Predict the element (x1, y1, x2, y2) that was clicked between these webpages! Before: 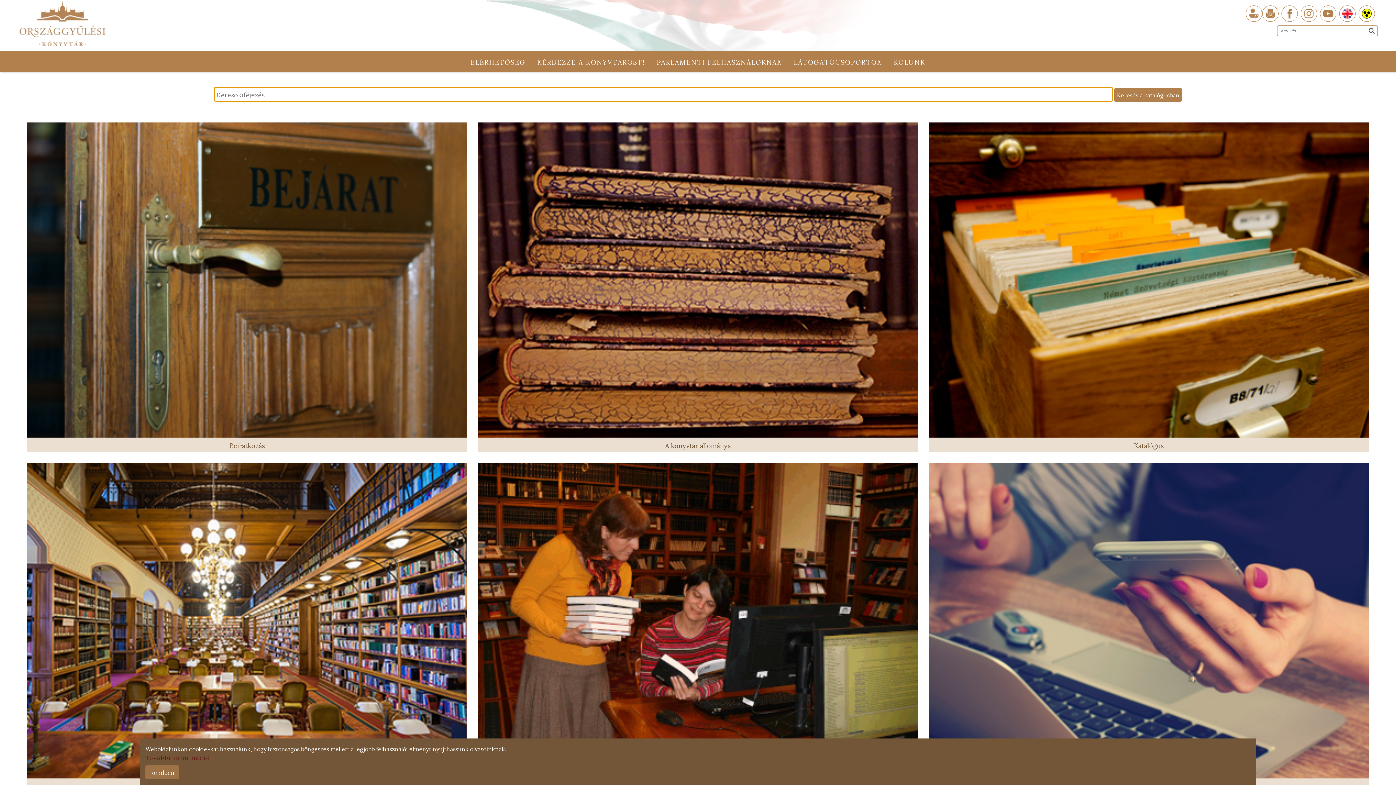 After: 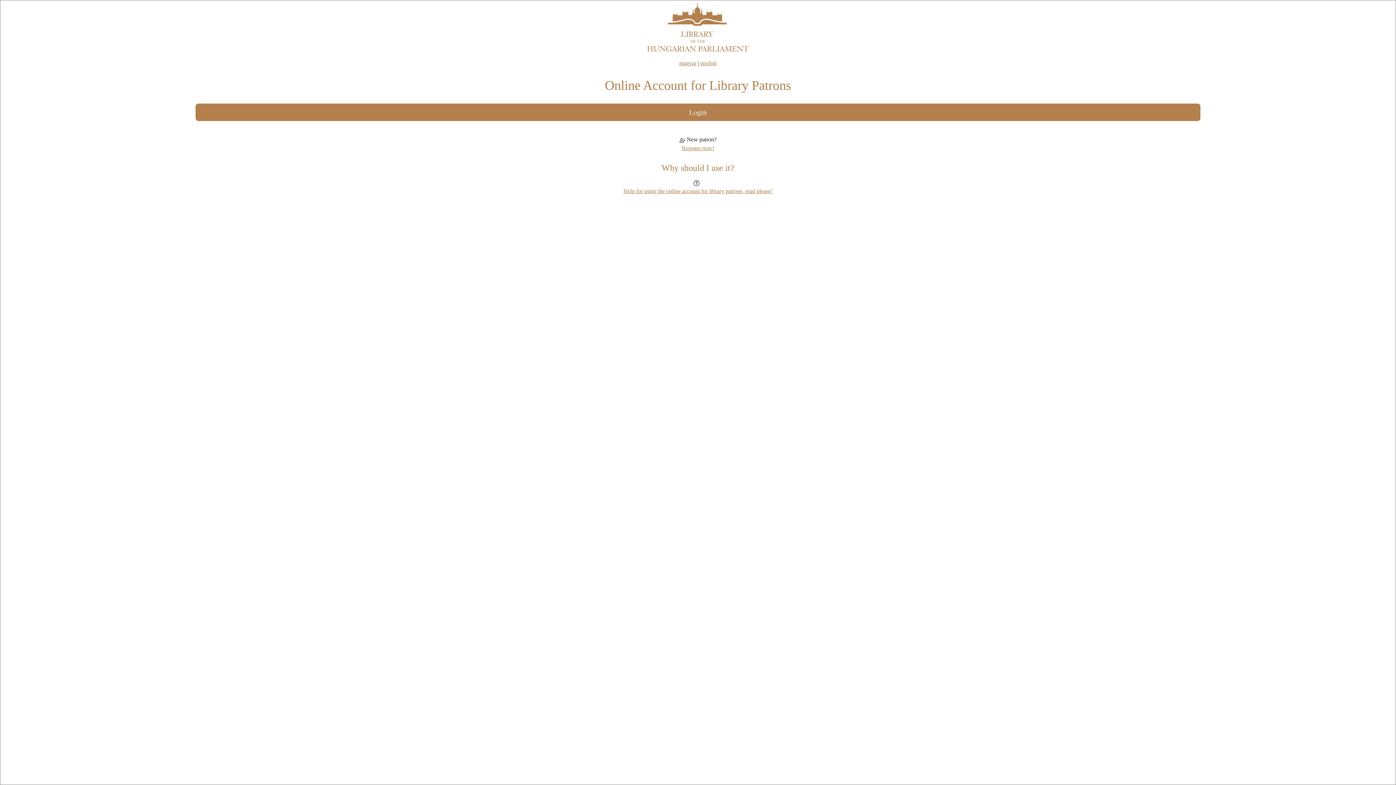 Action: bbox: (1246, 5, 1262, 21)